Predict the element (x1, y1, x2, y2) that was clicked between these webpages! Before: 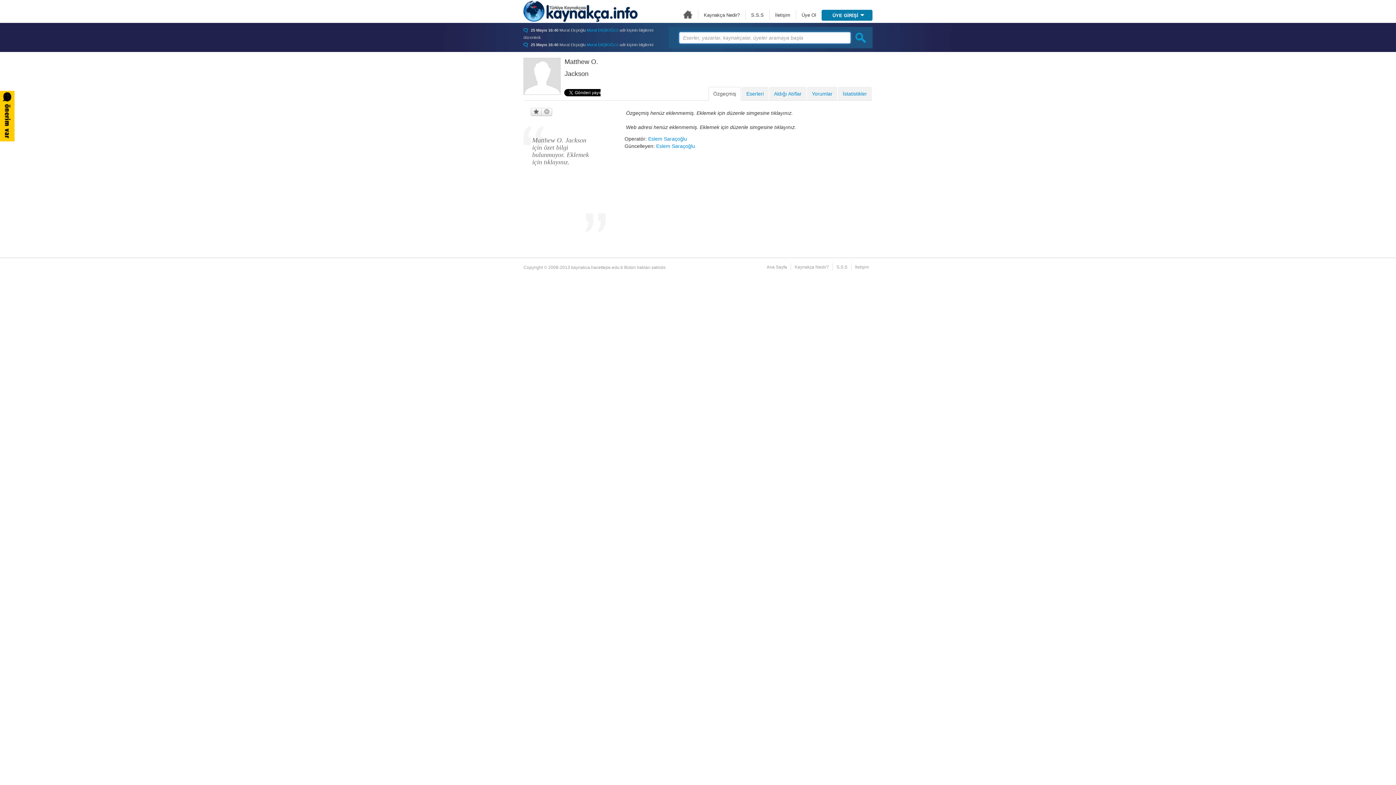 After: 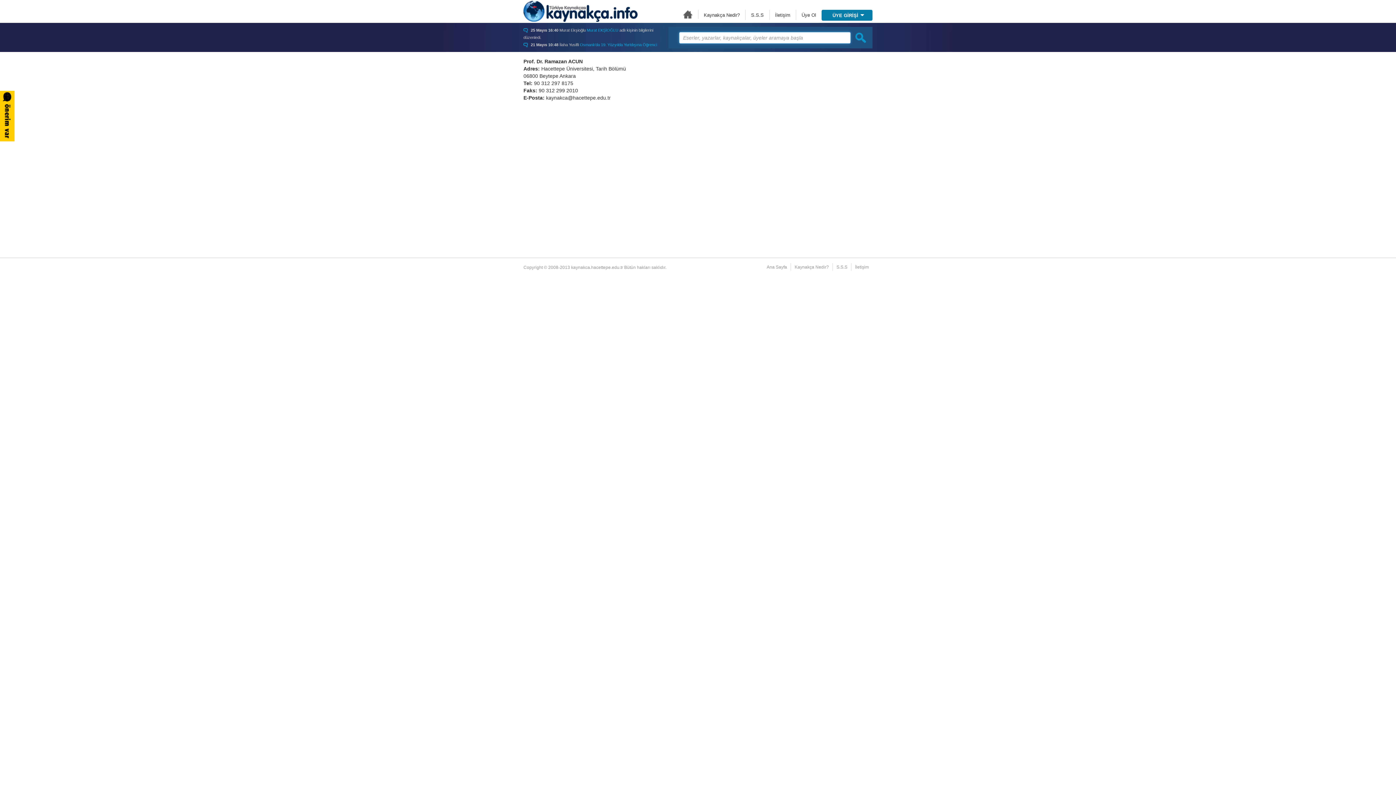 Action: label: İletişim bbox: (775, 12, 790, 17)